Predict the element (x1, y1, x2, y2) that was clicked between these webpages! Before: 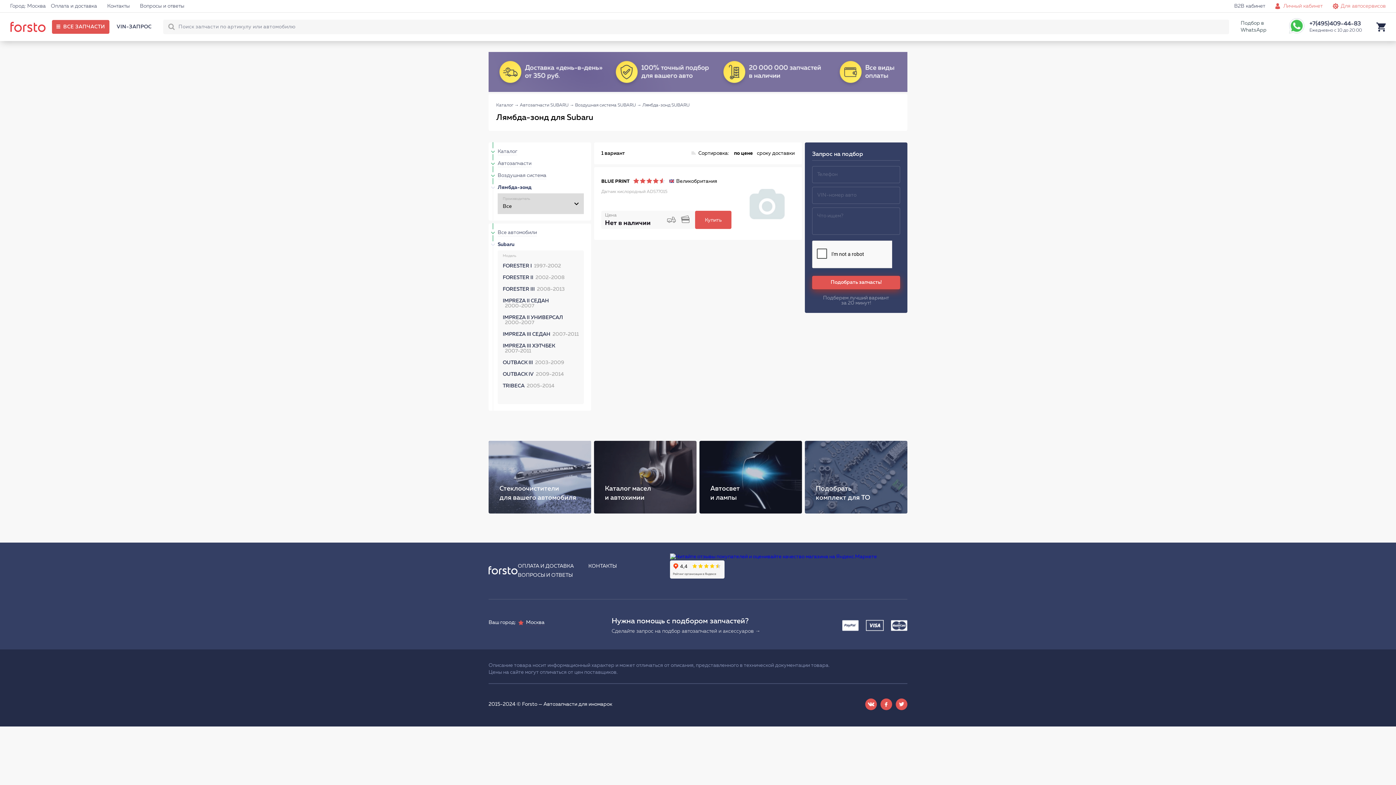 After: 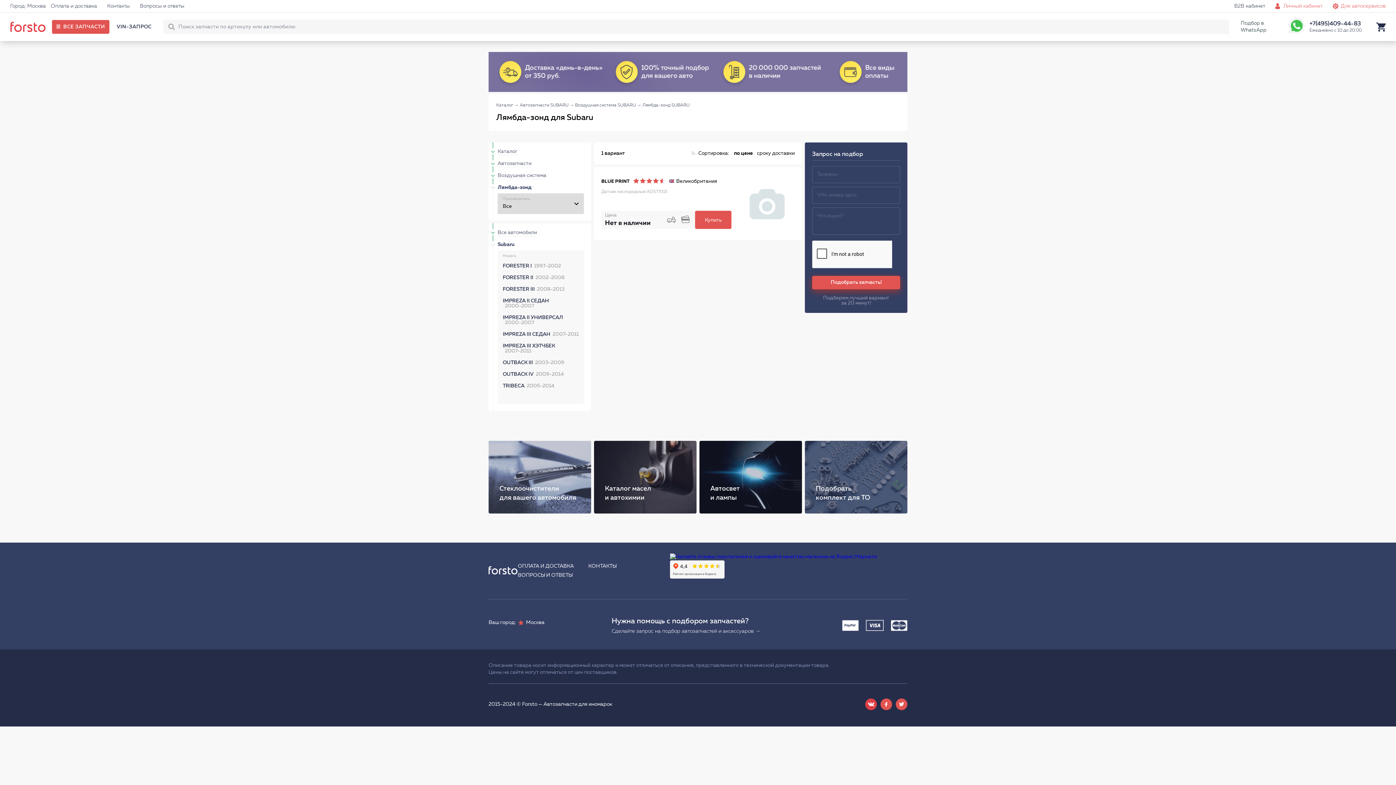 Action: bbox: (865, 698, 877, 710)